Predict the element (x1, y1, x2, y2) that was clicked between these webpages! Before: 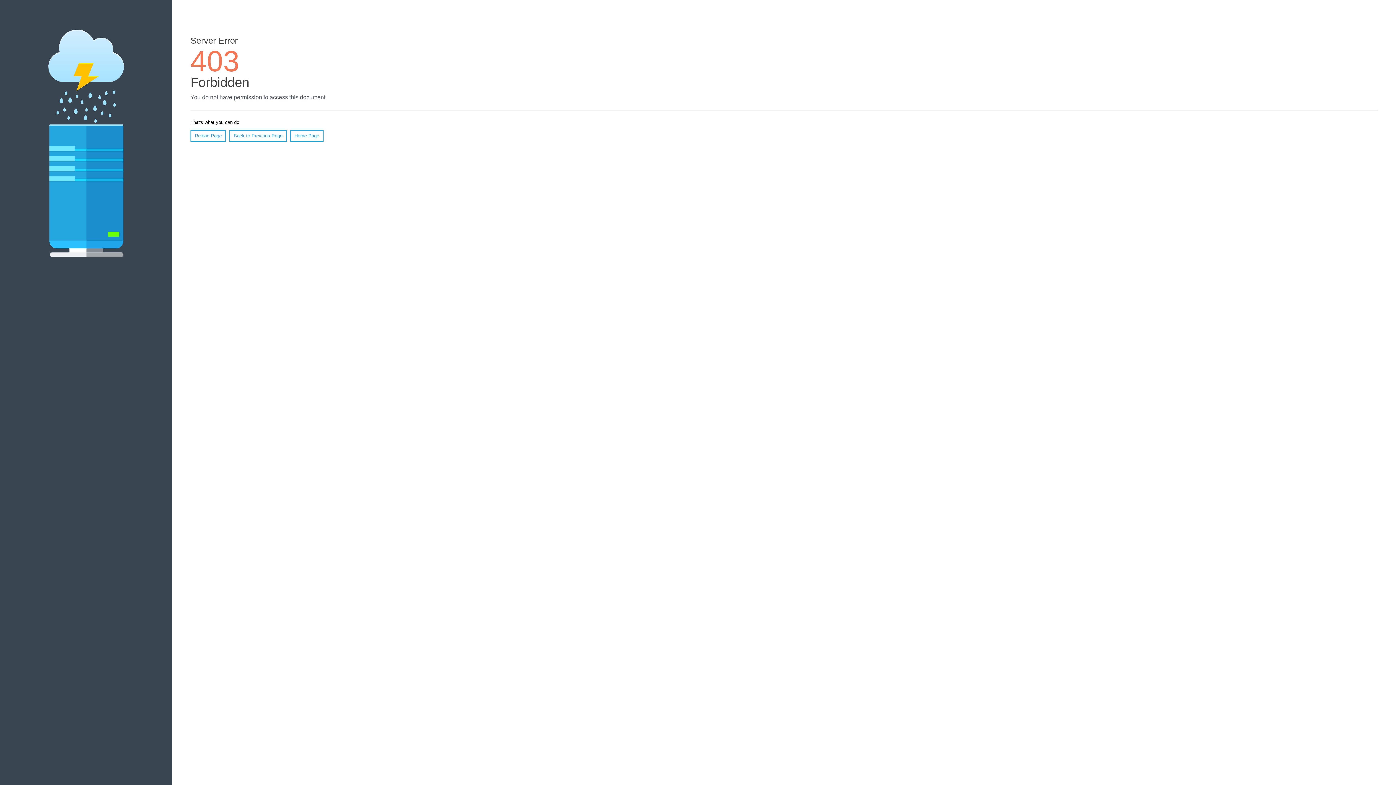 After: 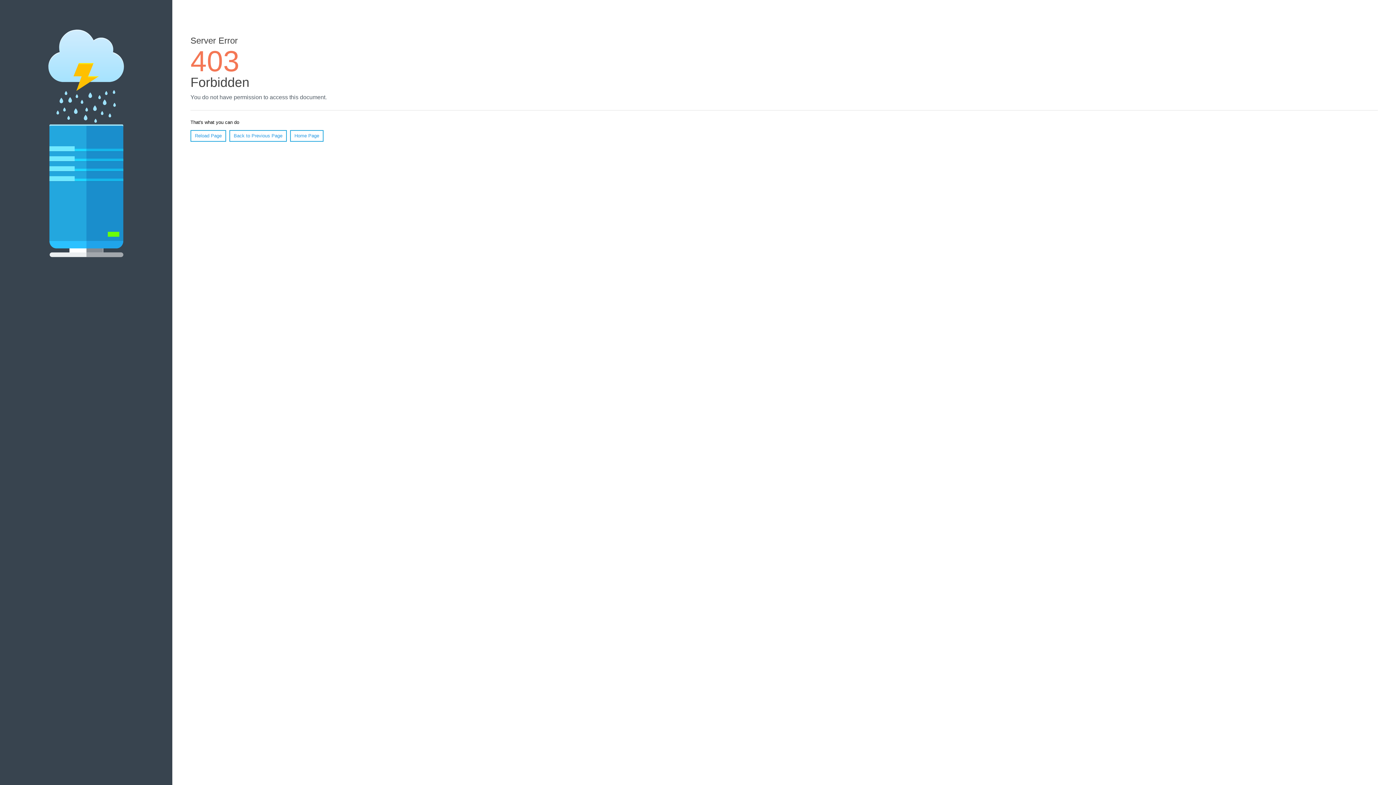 Action: label: Reload Page bbox: (190, 130, 226, 141)